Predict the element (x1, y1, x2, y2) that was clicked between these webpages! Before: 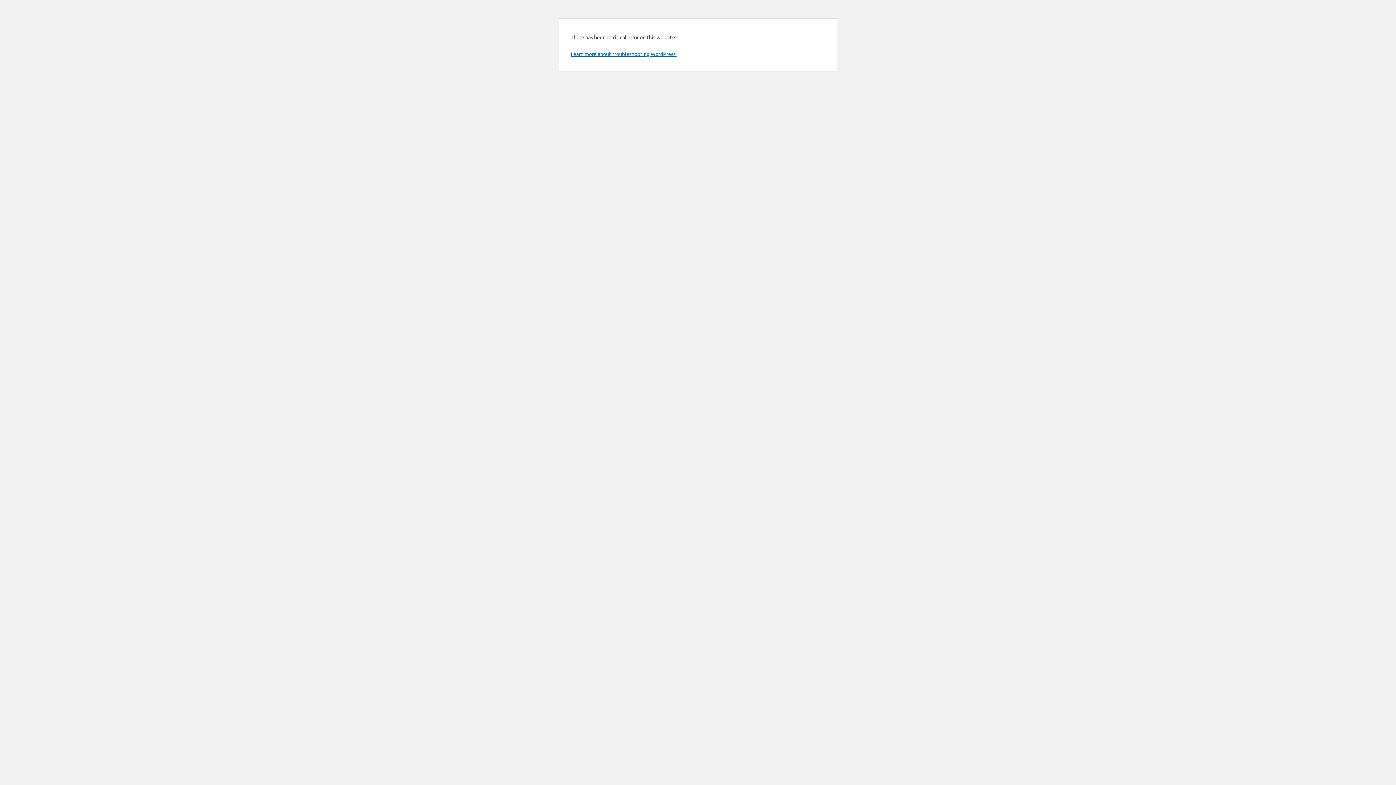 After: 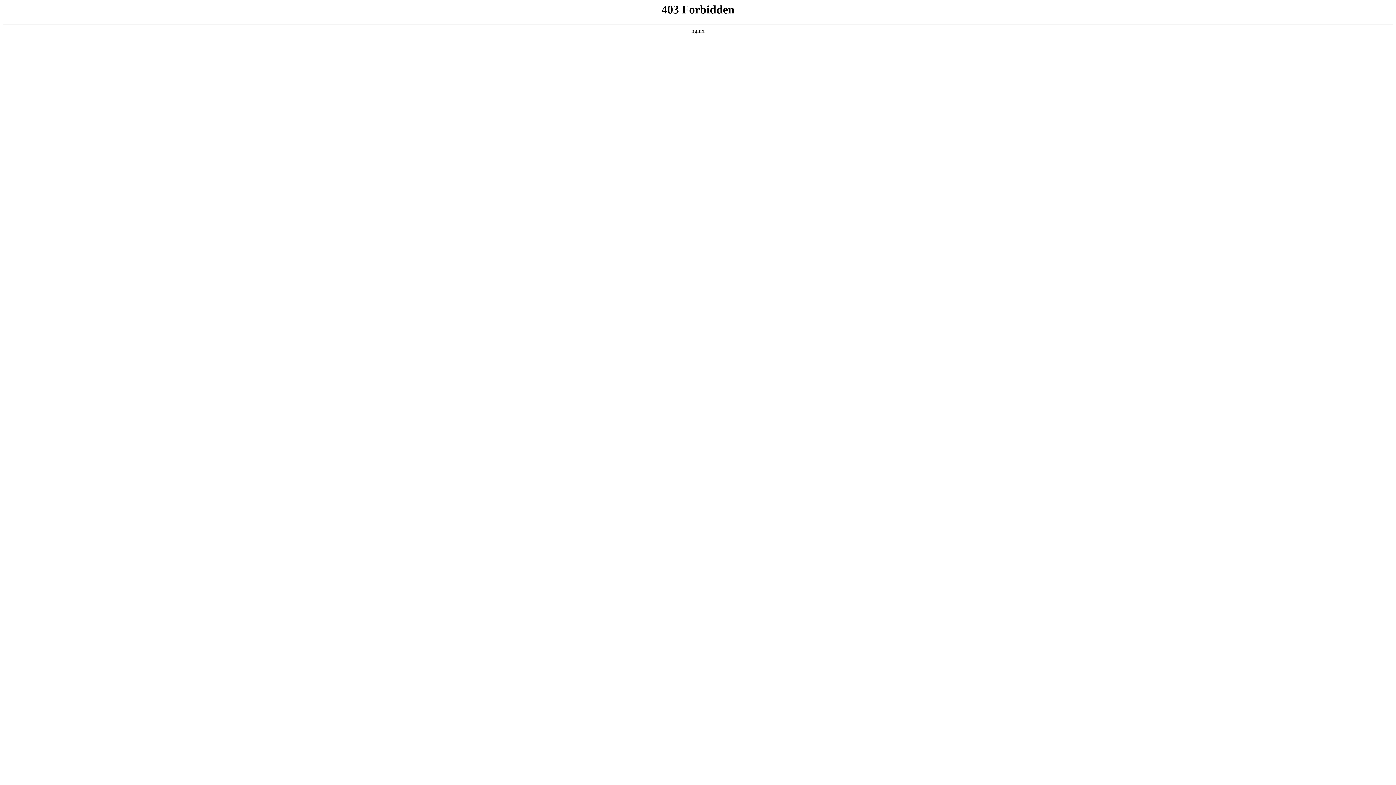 Action: label: Learn more about troubleshooting WordPress. bbox: (570, 50, 676, 57)